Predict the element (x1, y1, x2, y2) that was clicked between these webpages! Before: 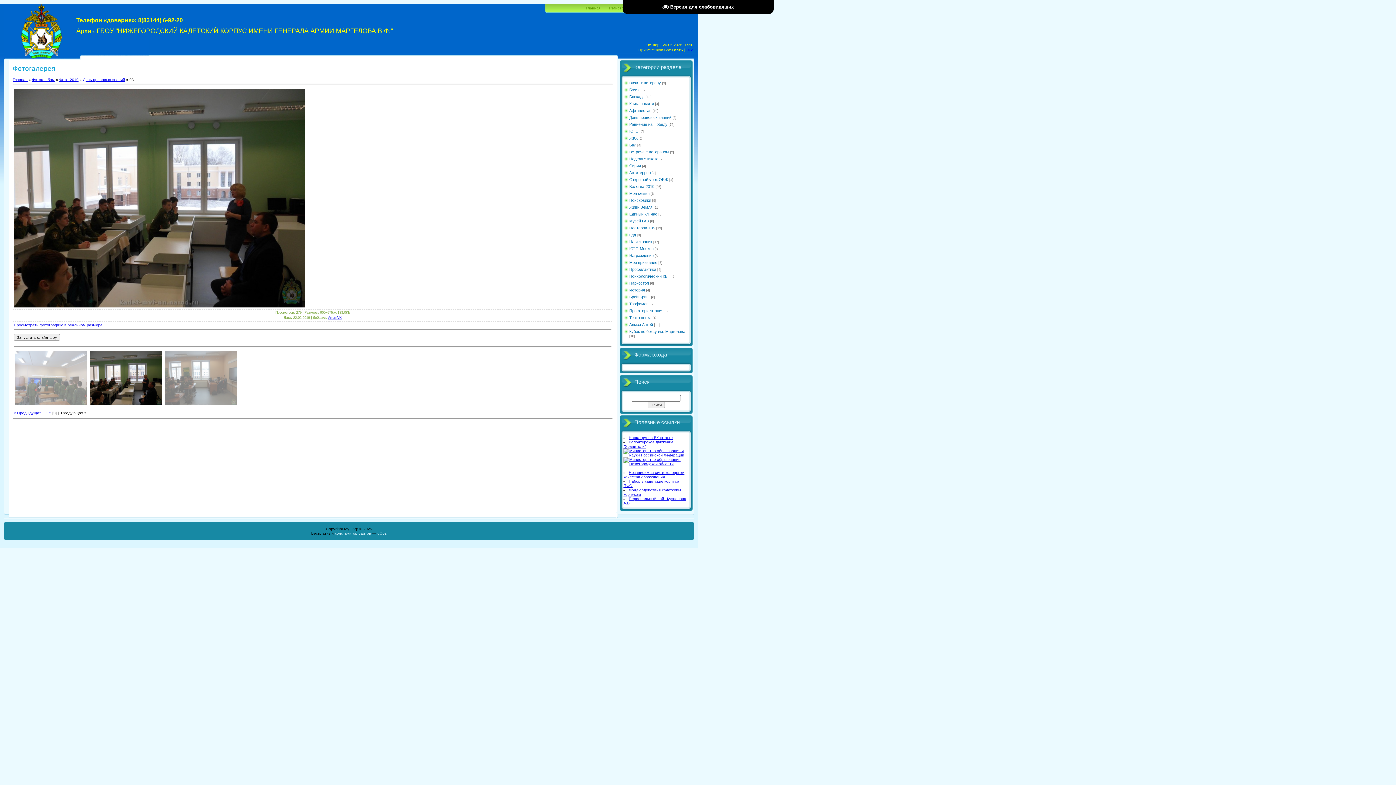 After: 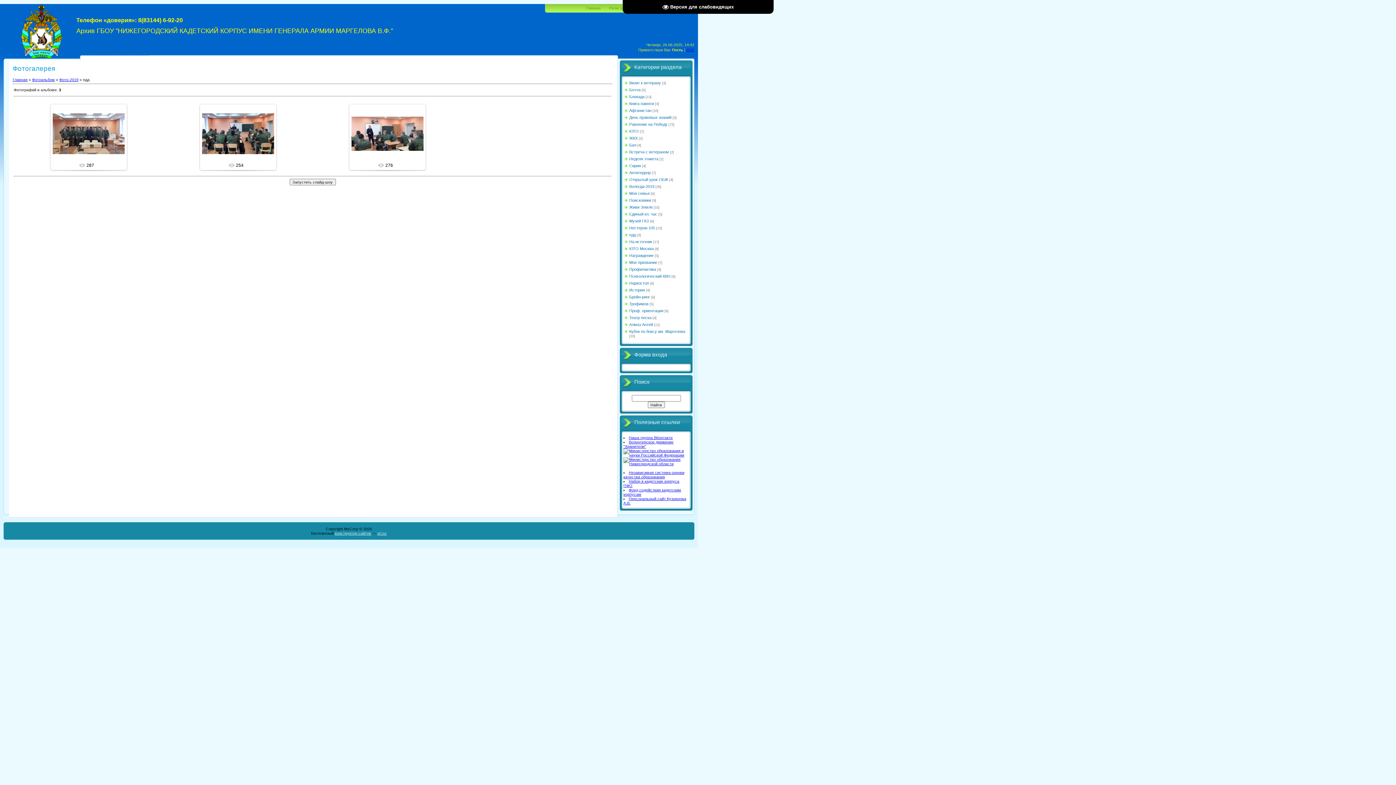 Action: label: пдд bbox: (629, 232, 636, 236)